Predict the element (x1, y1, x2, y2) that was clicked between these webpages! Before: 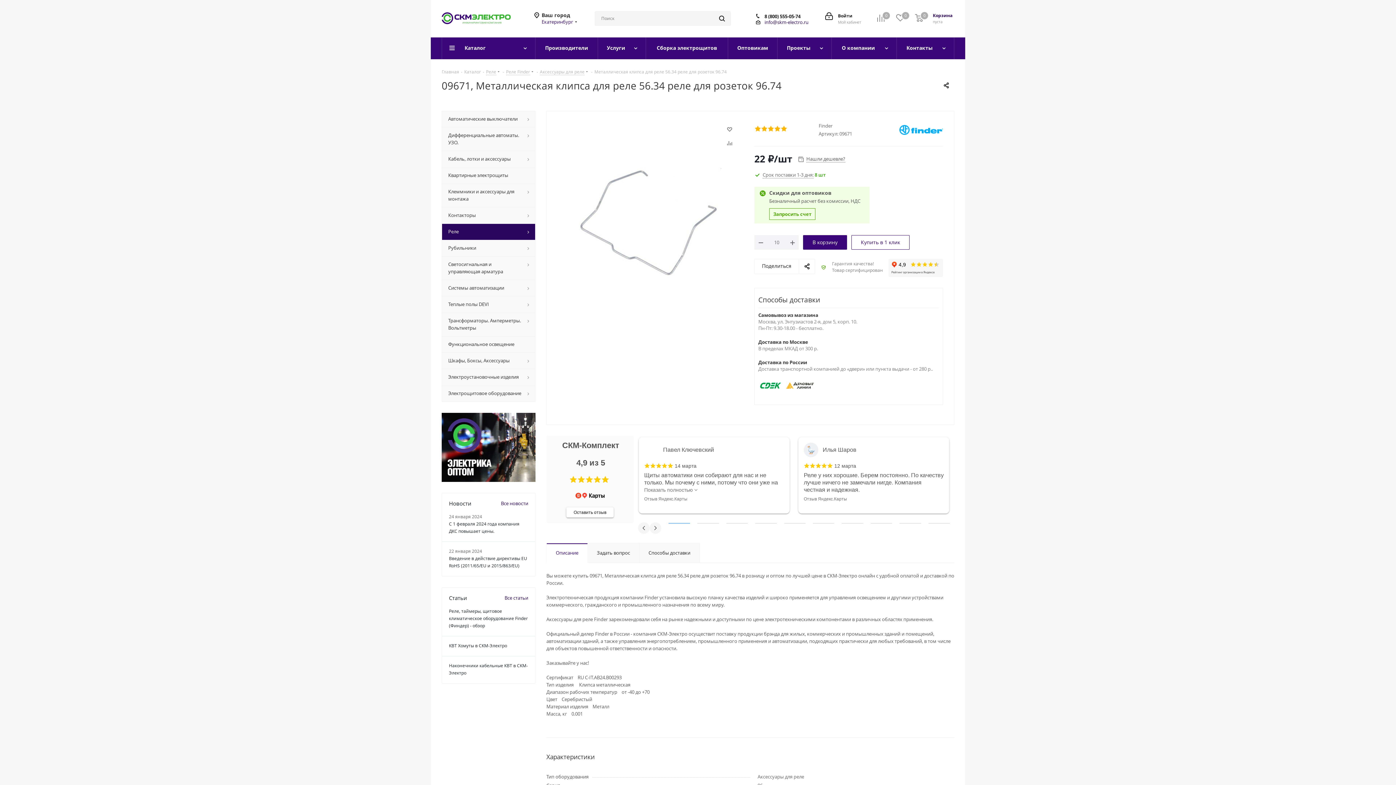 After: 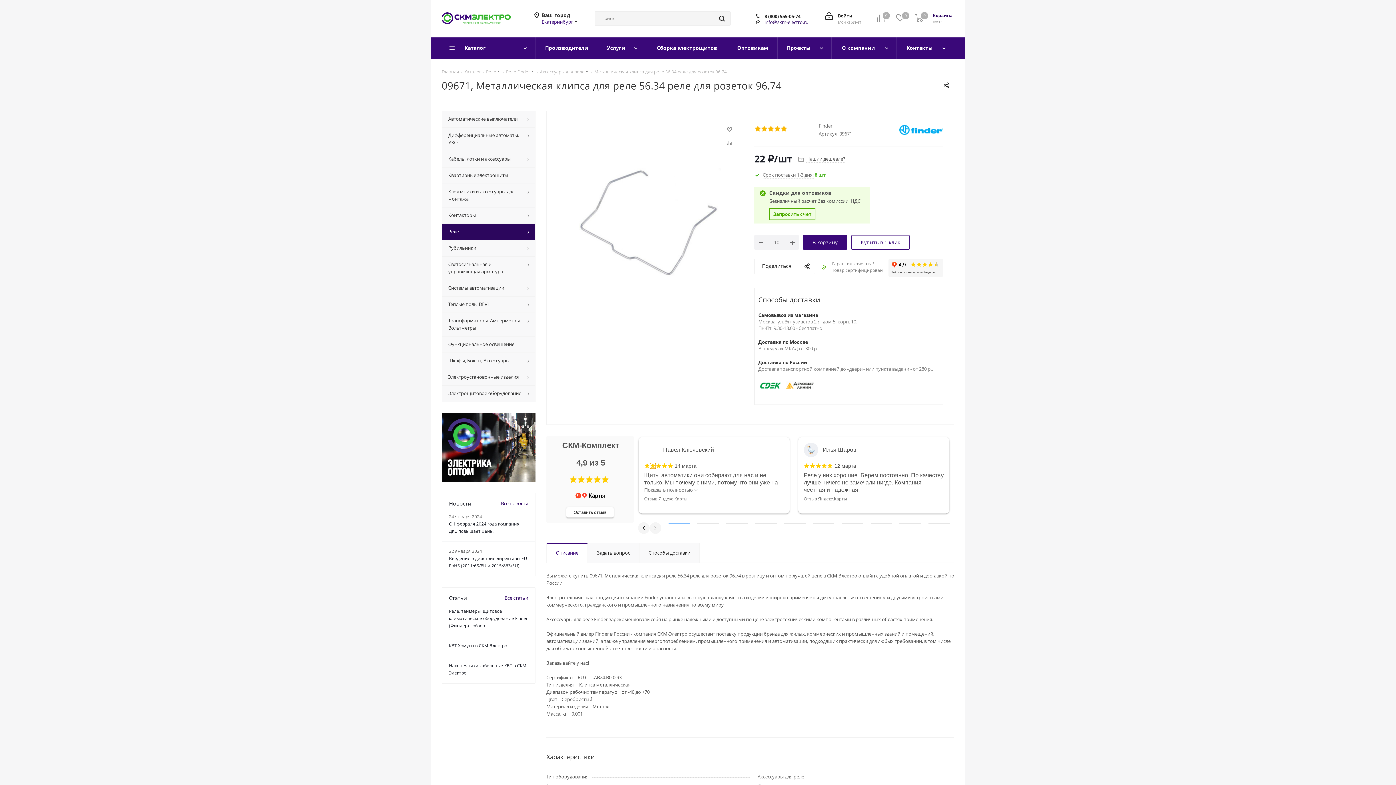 Action: bbox: (650, 463, 656, 469)